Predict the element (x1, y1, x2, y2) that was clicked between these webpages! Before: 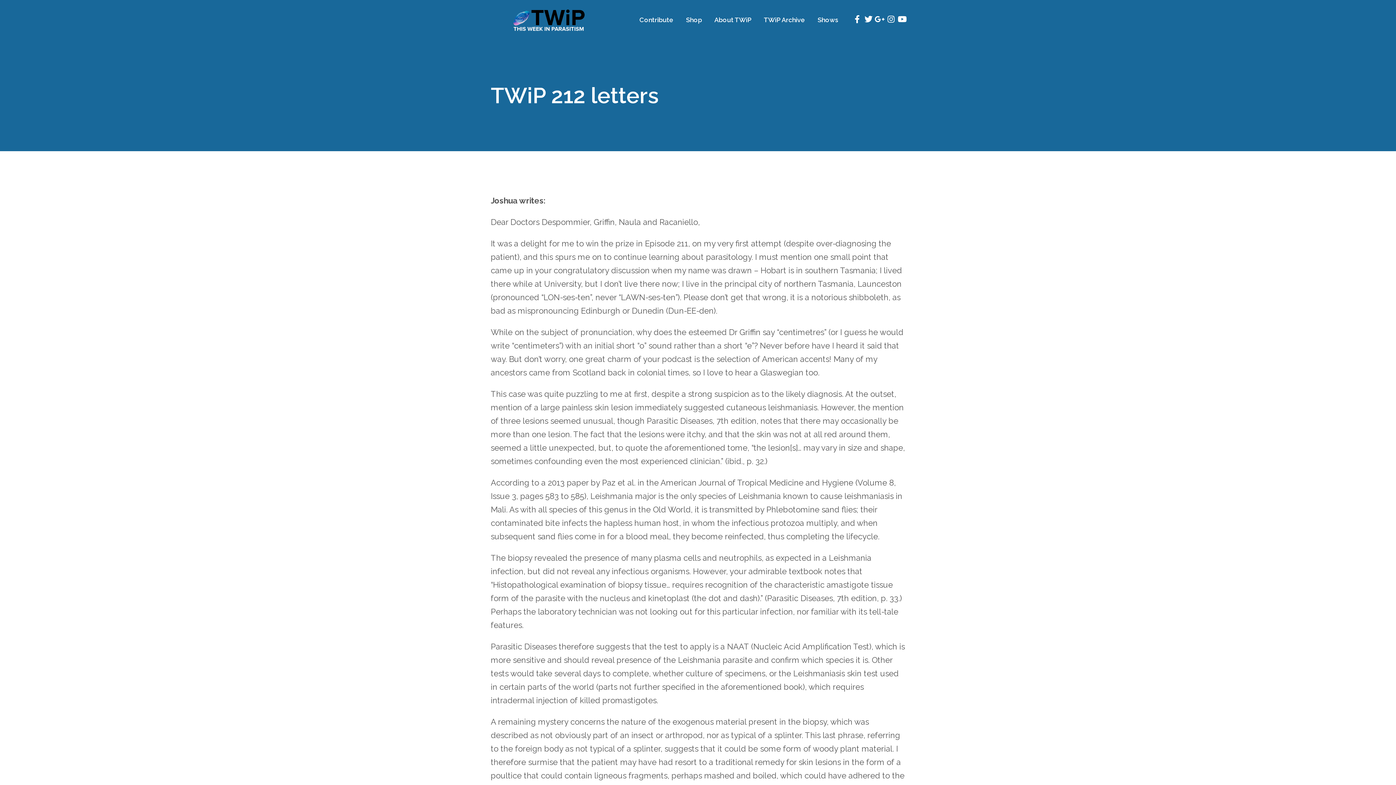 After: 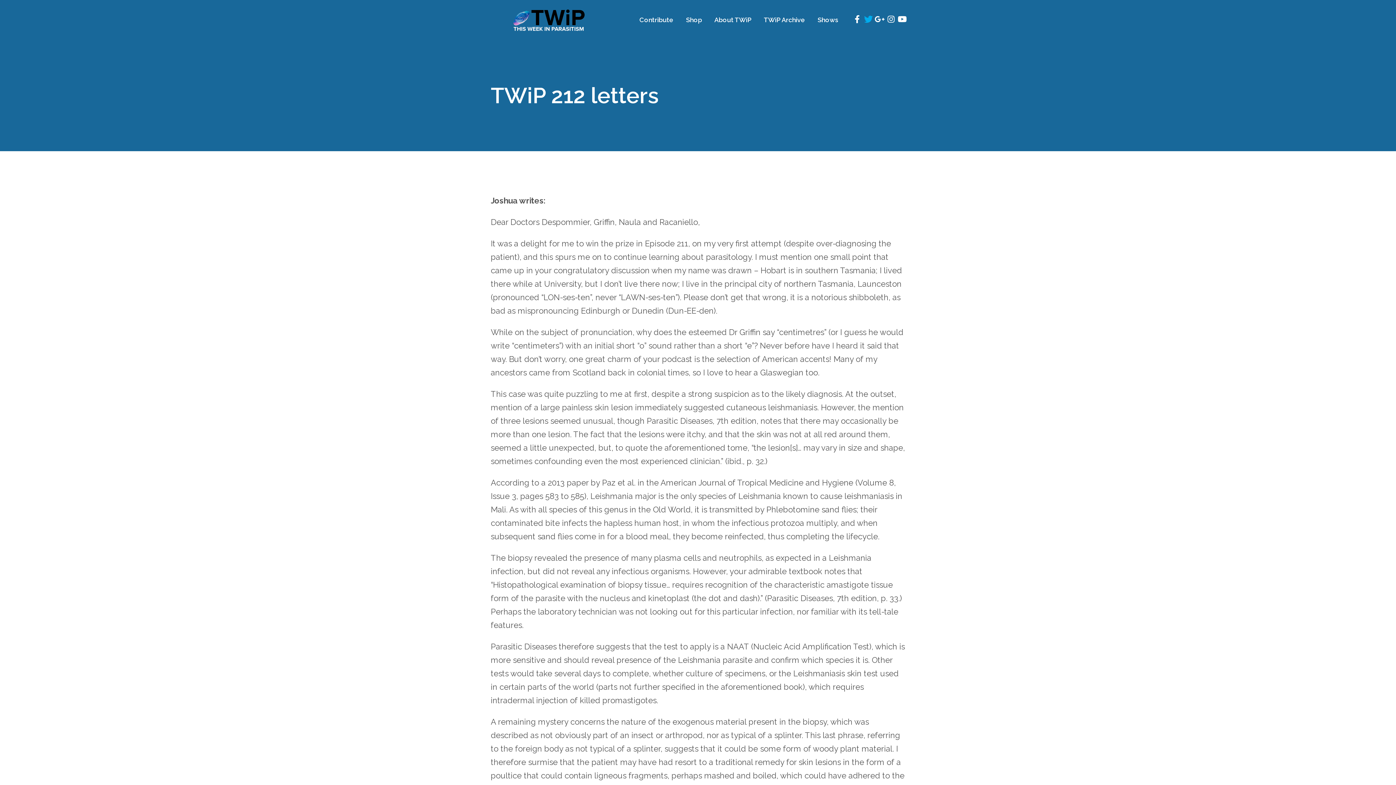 Action: bbox: (865, 16, 871, 22)